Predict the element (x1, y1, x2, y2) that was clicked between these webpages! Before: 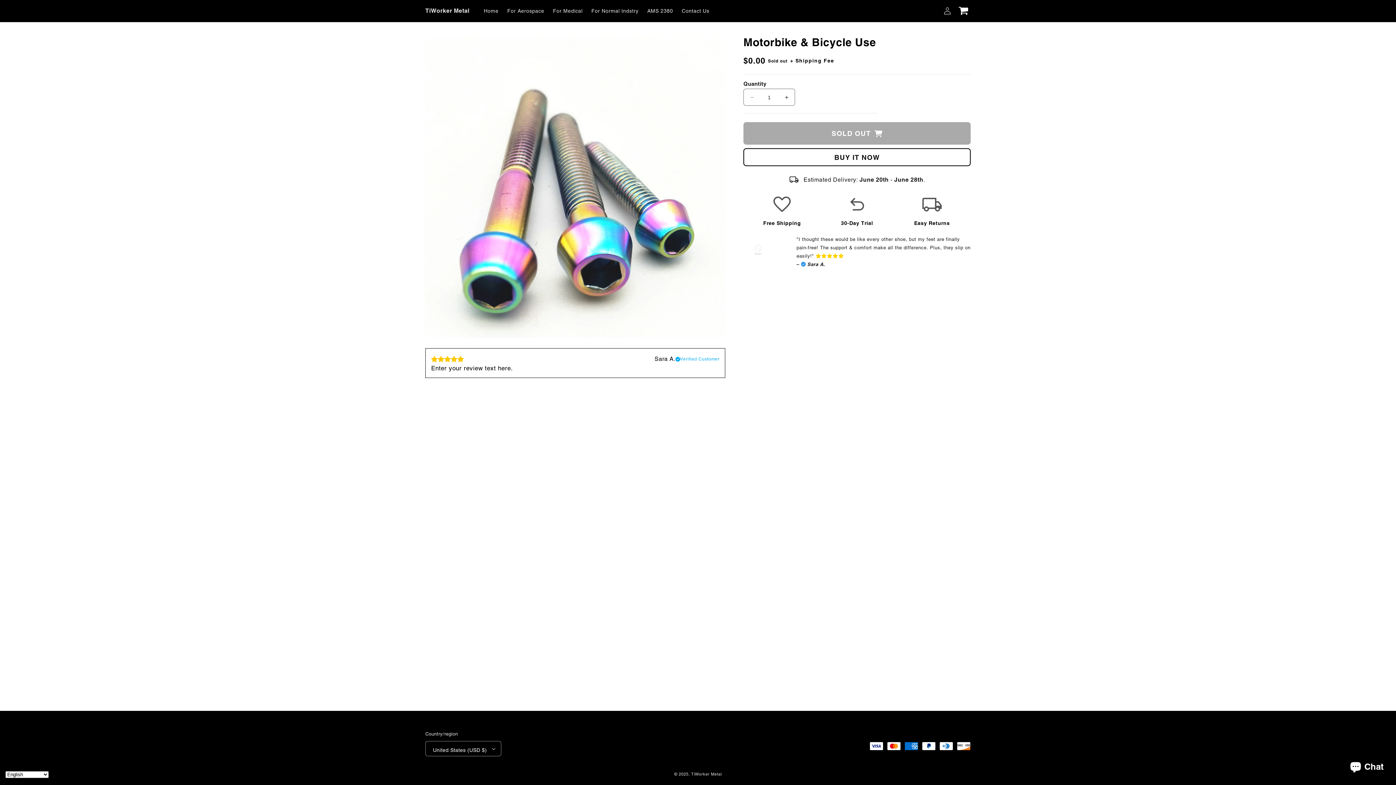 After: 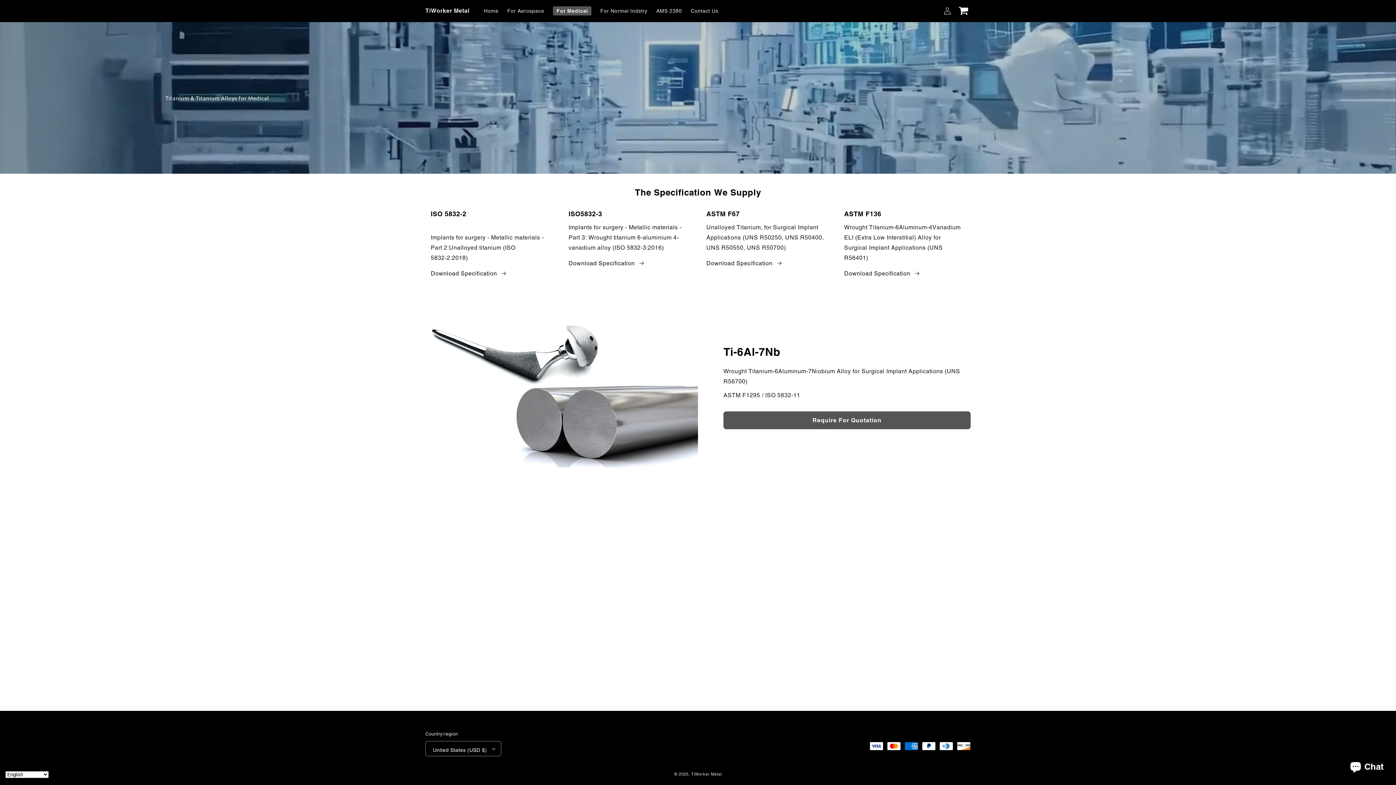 Action: bbox: (548, 3, 587, 18) label: For Medical